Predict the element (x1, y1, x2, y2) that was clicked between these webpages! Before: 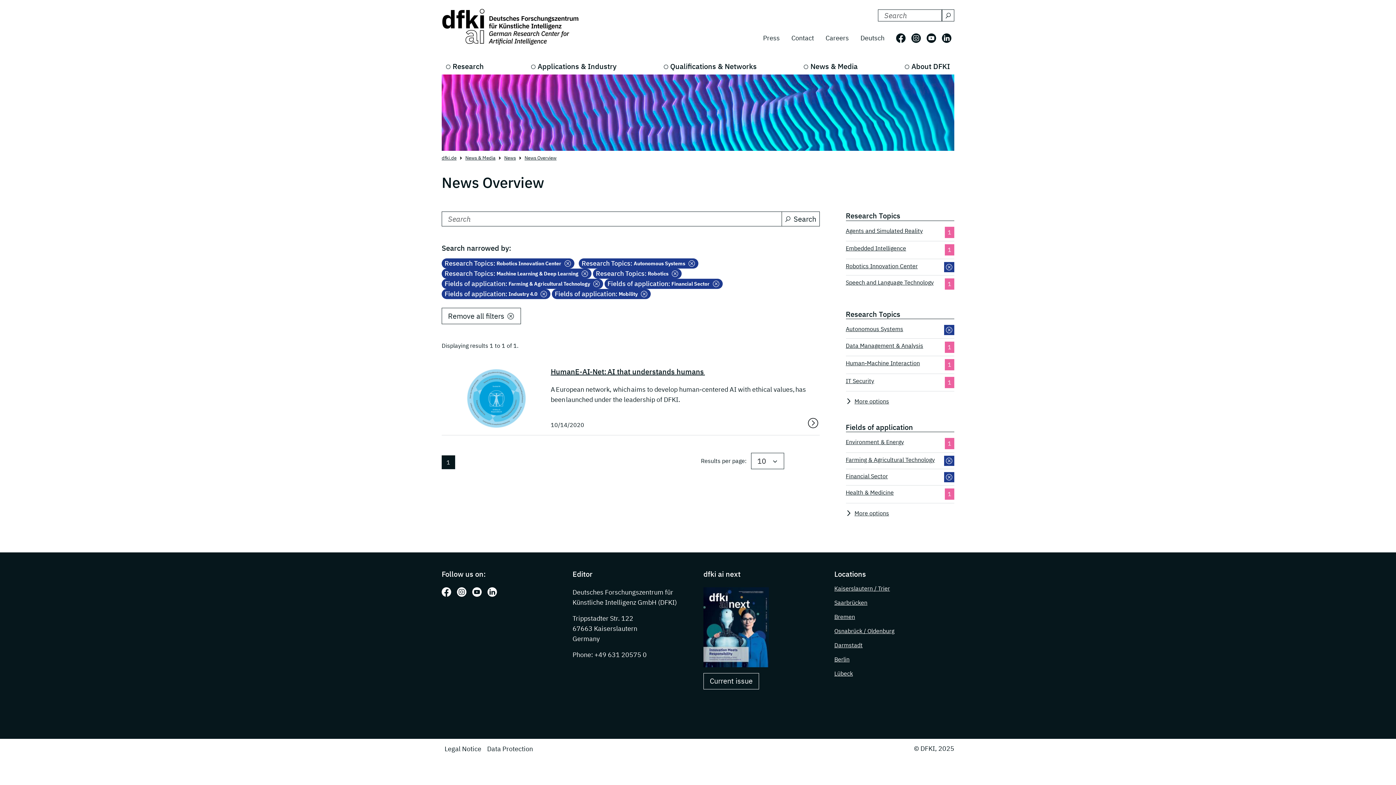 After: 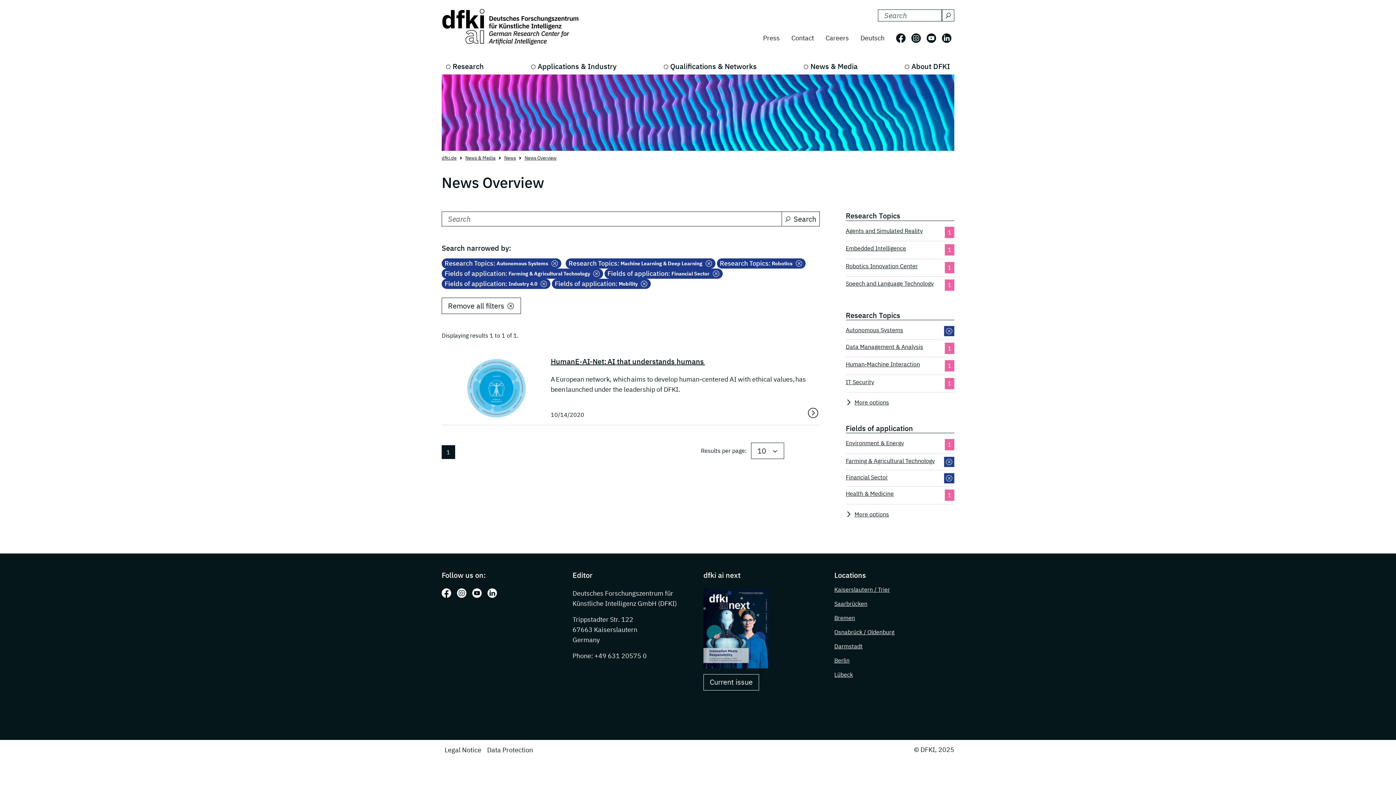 Action: label: Robotics Innovation Center bbox: (846, 262, 918, 272)